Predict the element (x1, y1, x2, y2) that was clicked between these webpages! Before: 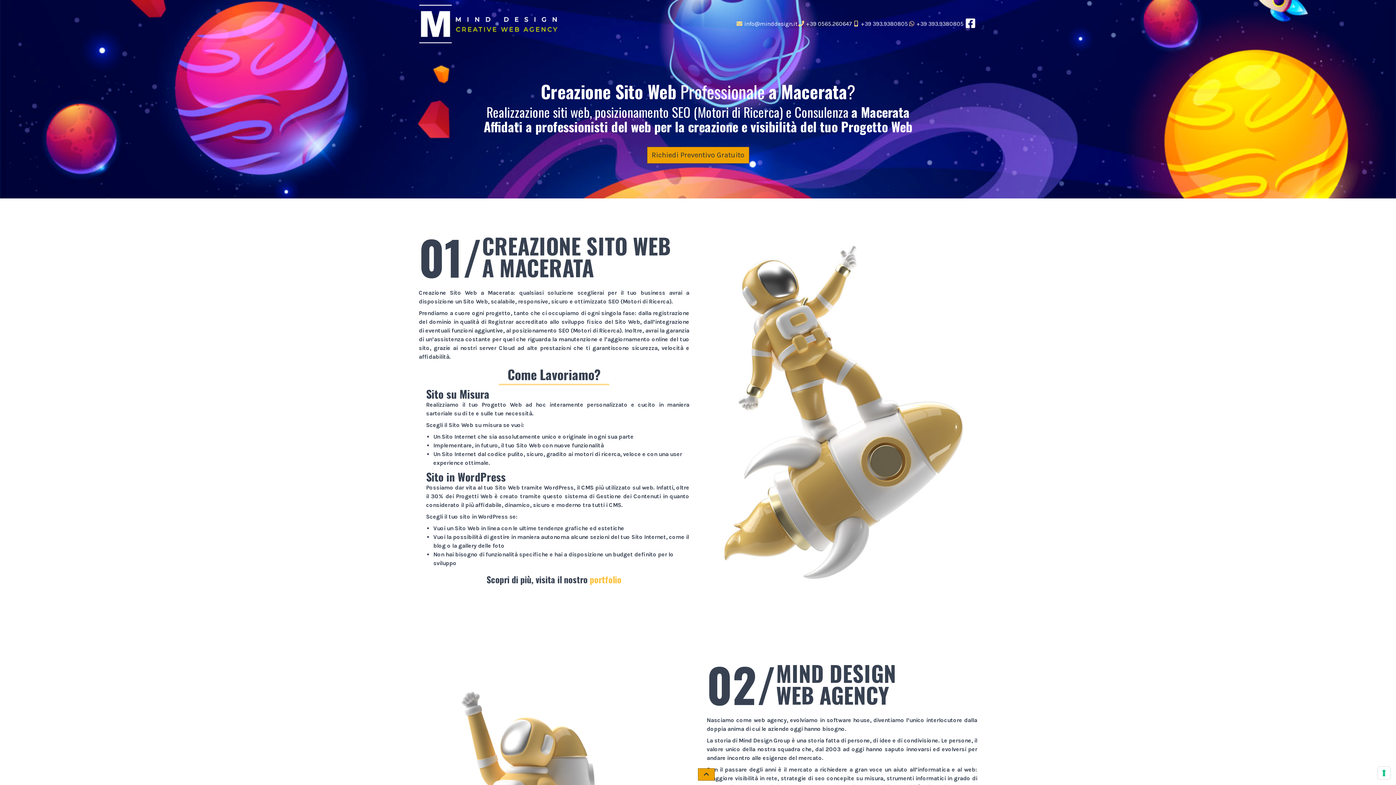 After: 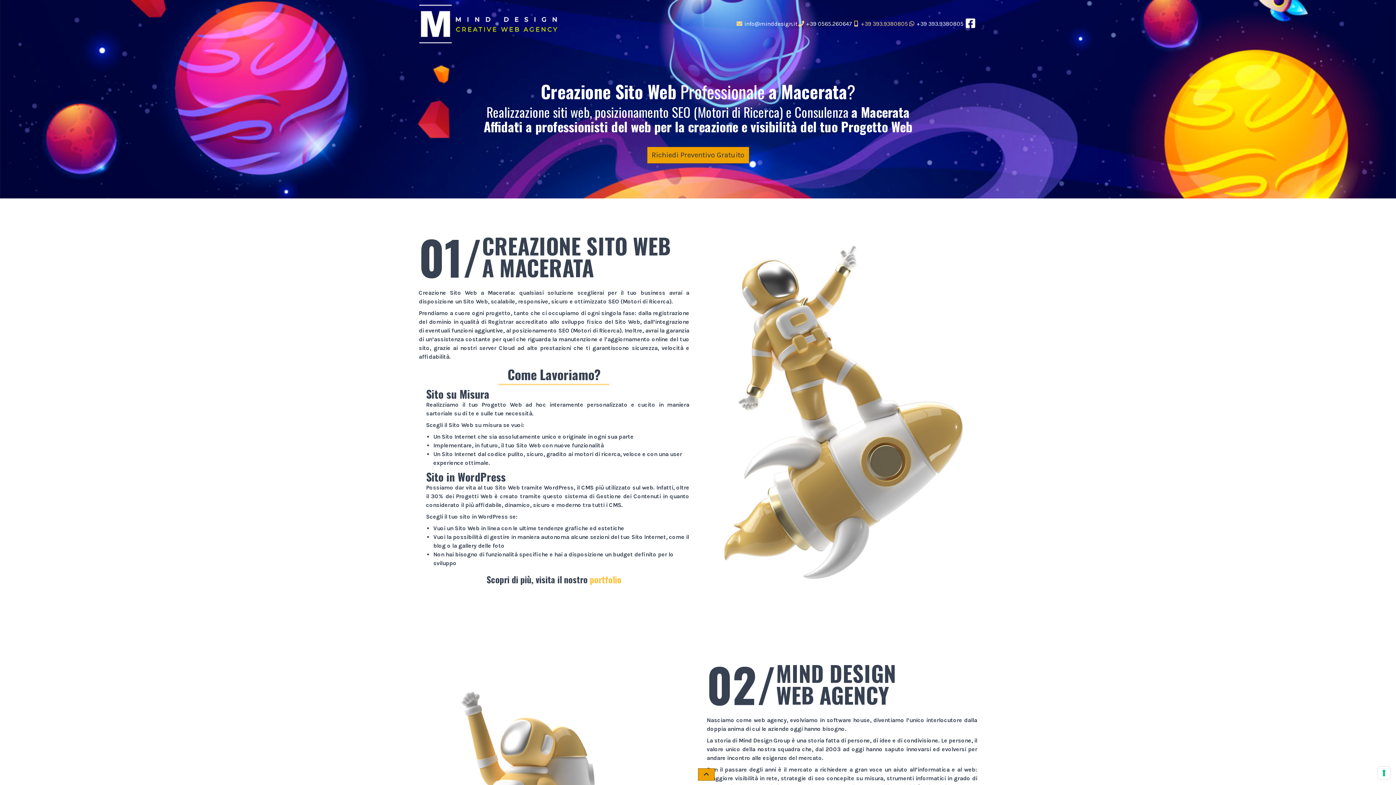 Action: label:  +39 393.9380805 bbox: (852, 19, 908, 28)